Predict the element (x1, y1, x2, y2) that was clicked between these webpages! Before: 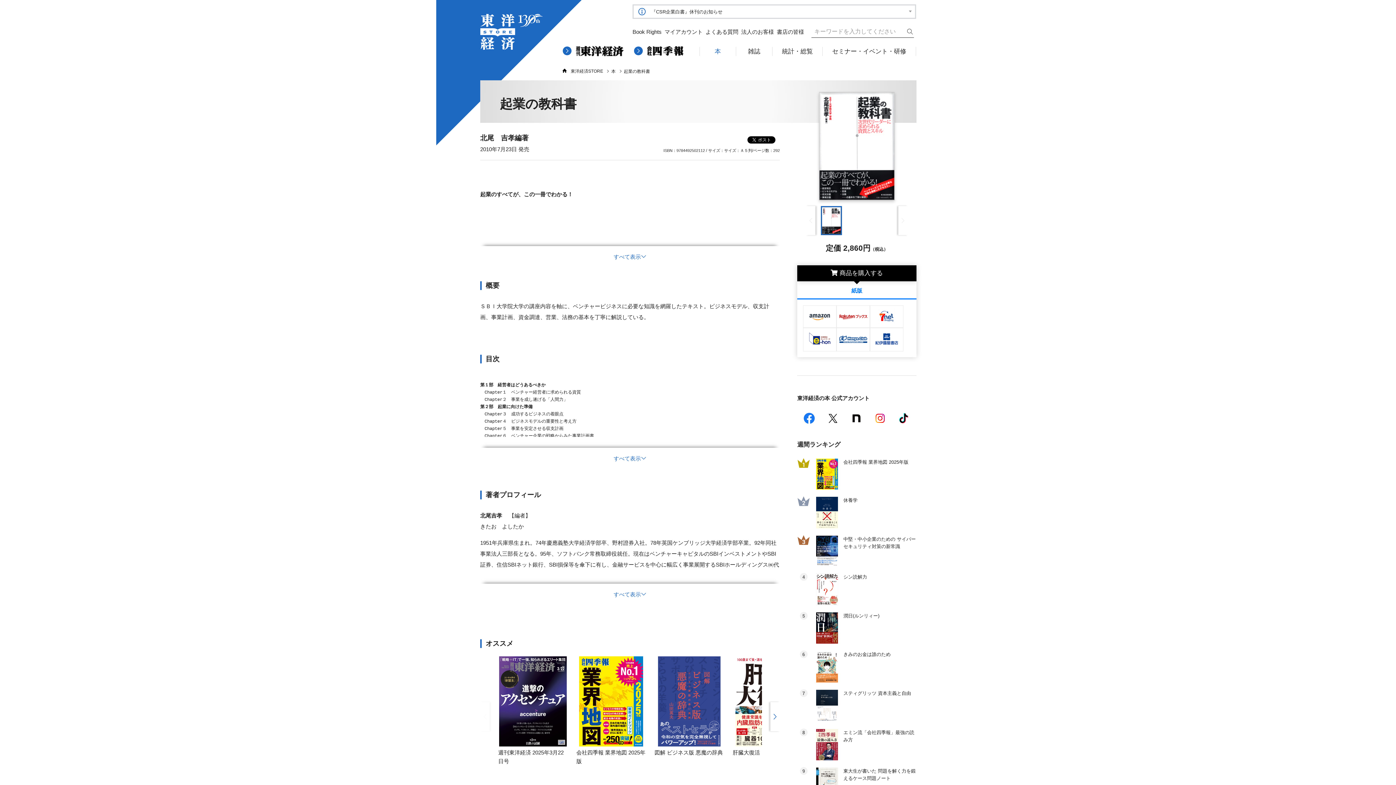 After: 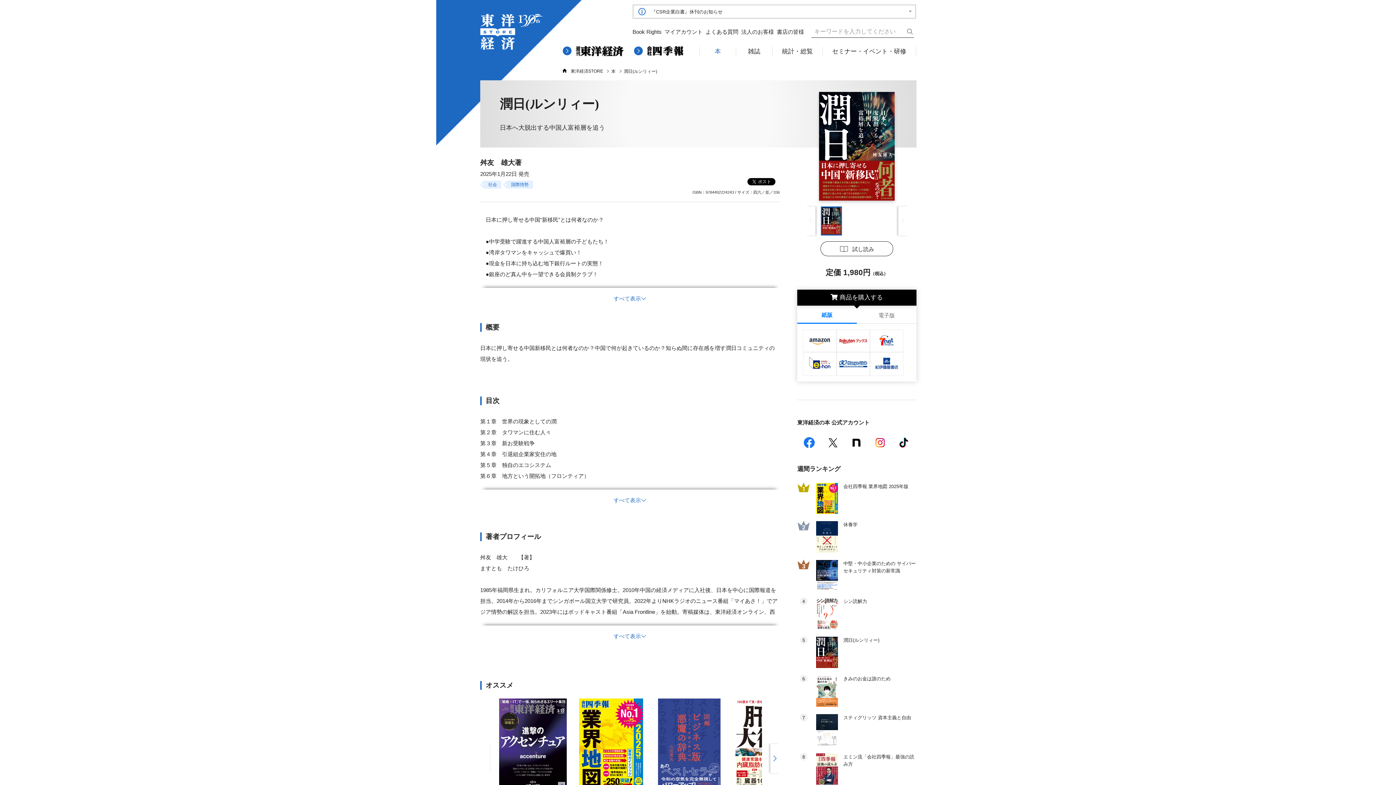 Action: bbox: (843, 612, 916, 644) label: 潤日(ルンリィー)